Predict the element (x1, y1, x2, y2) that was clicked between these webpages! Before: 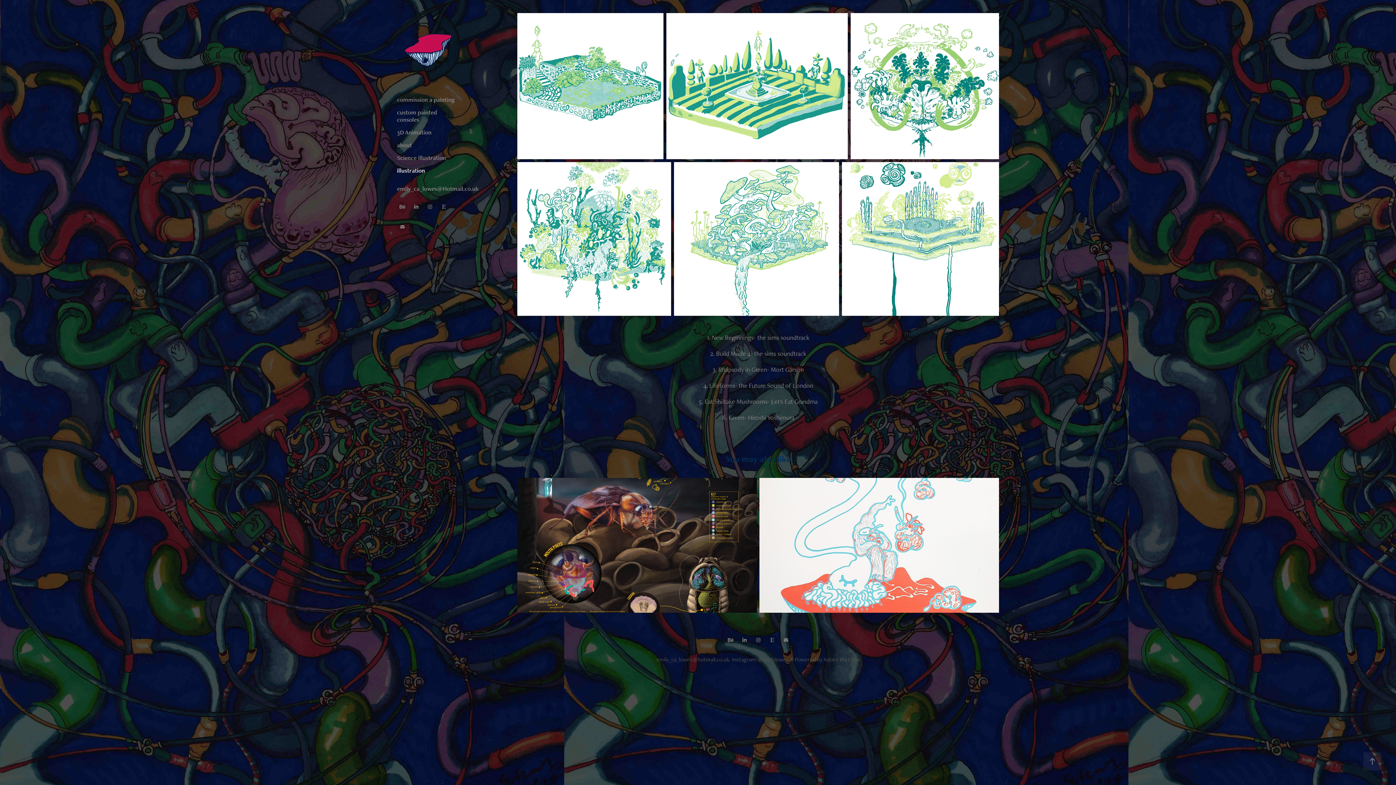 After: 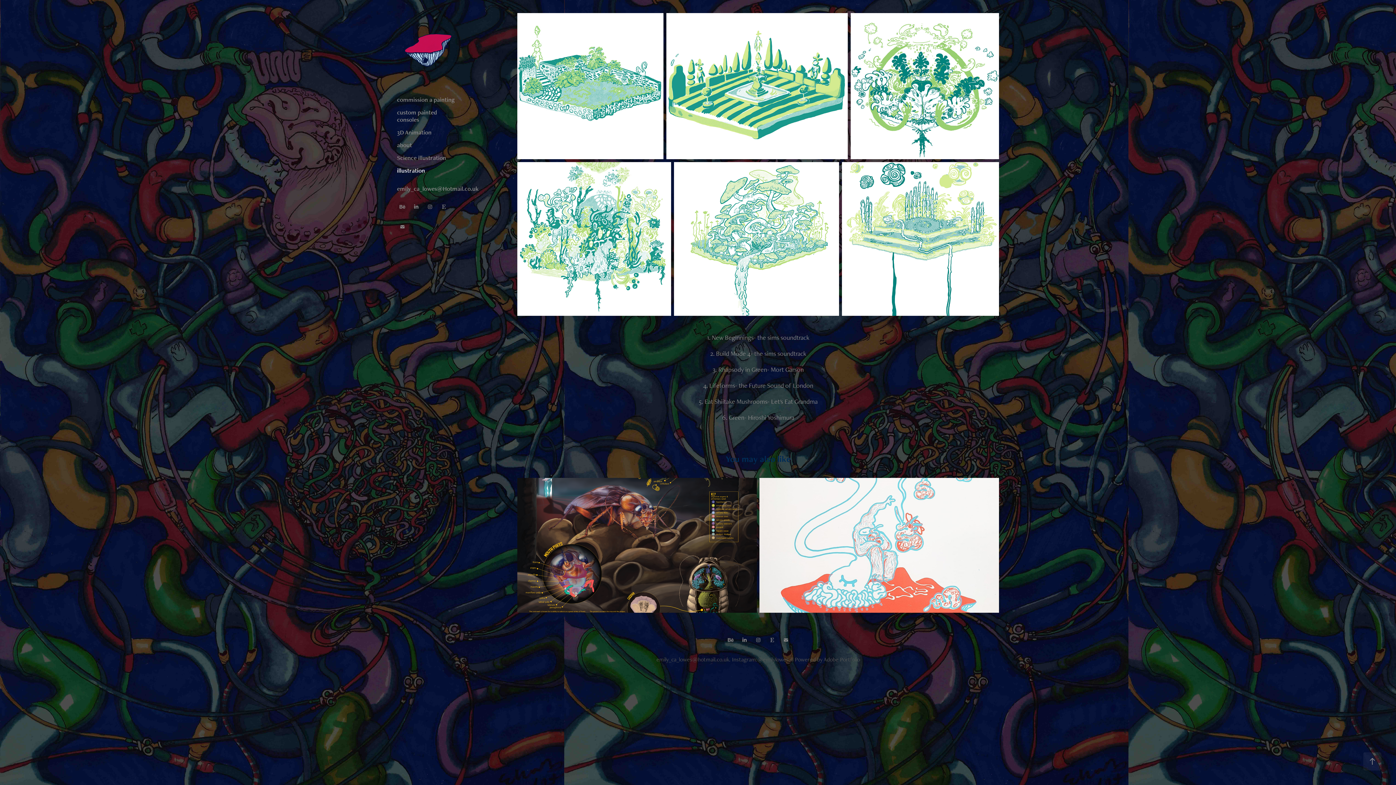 Action: bbox: (1363, 752, 1381, 770)